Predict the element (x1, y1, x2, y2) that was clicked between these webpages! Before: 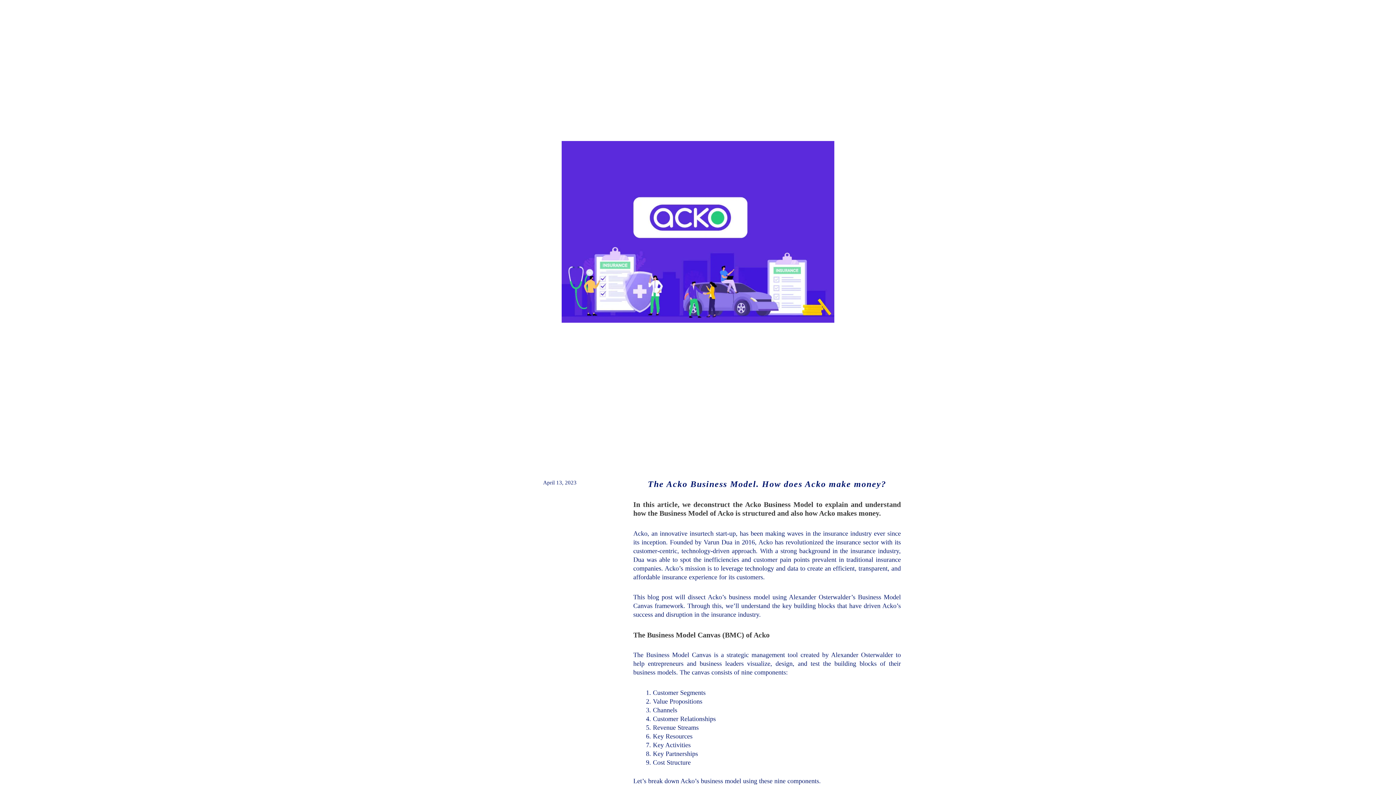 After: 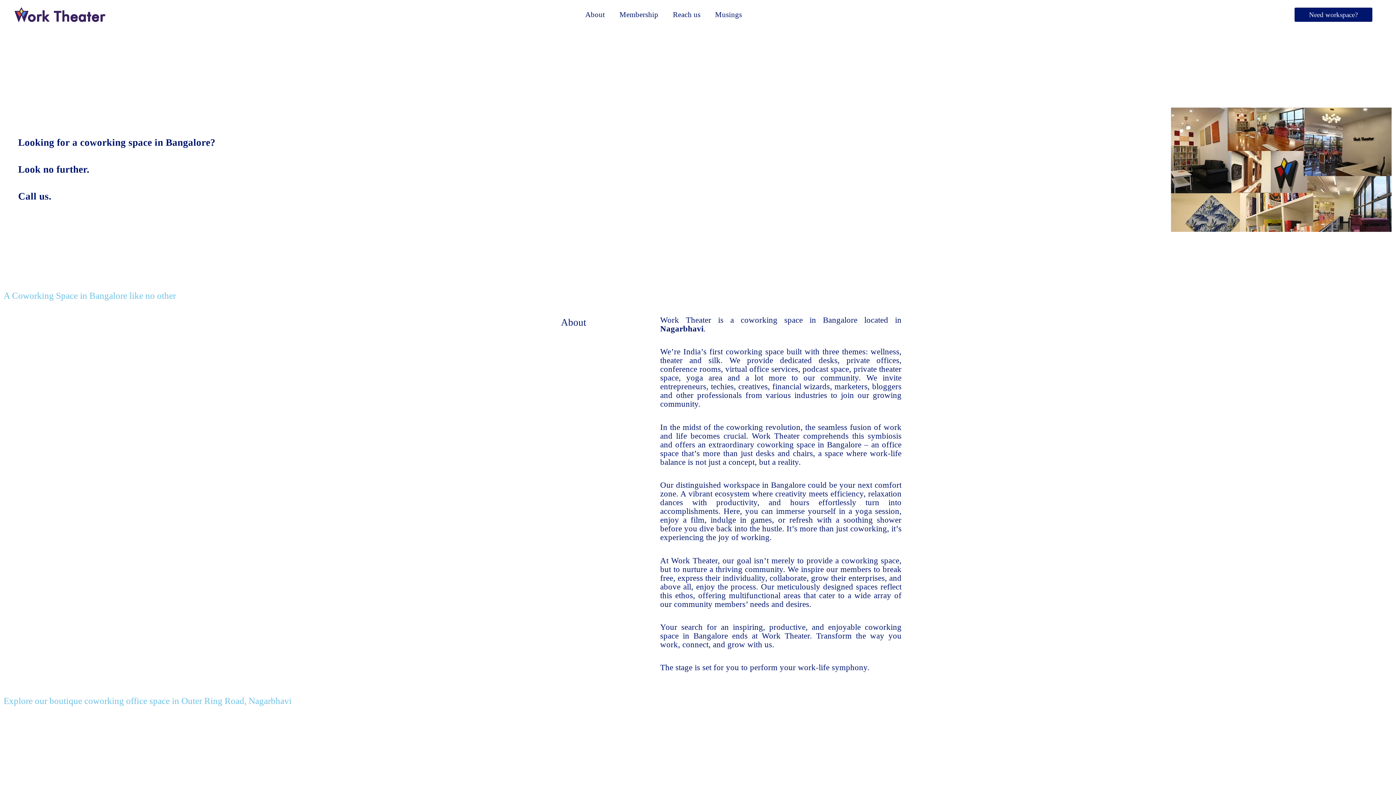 Action: label: April 13, 2023 bbox: (543, 478, 576, 487)